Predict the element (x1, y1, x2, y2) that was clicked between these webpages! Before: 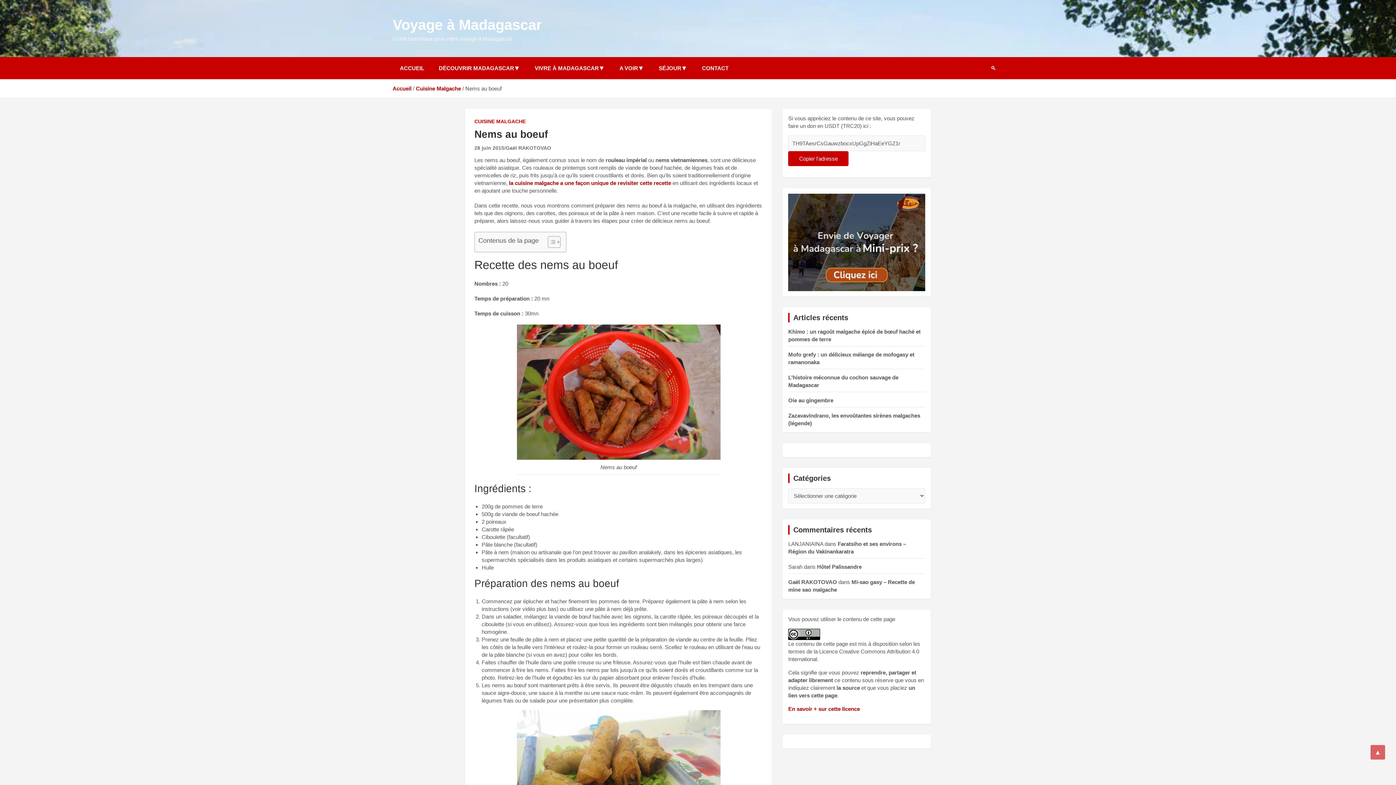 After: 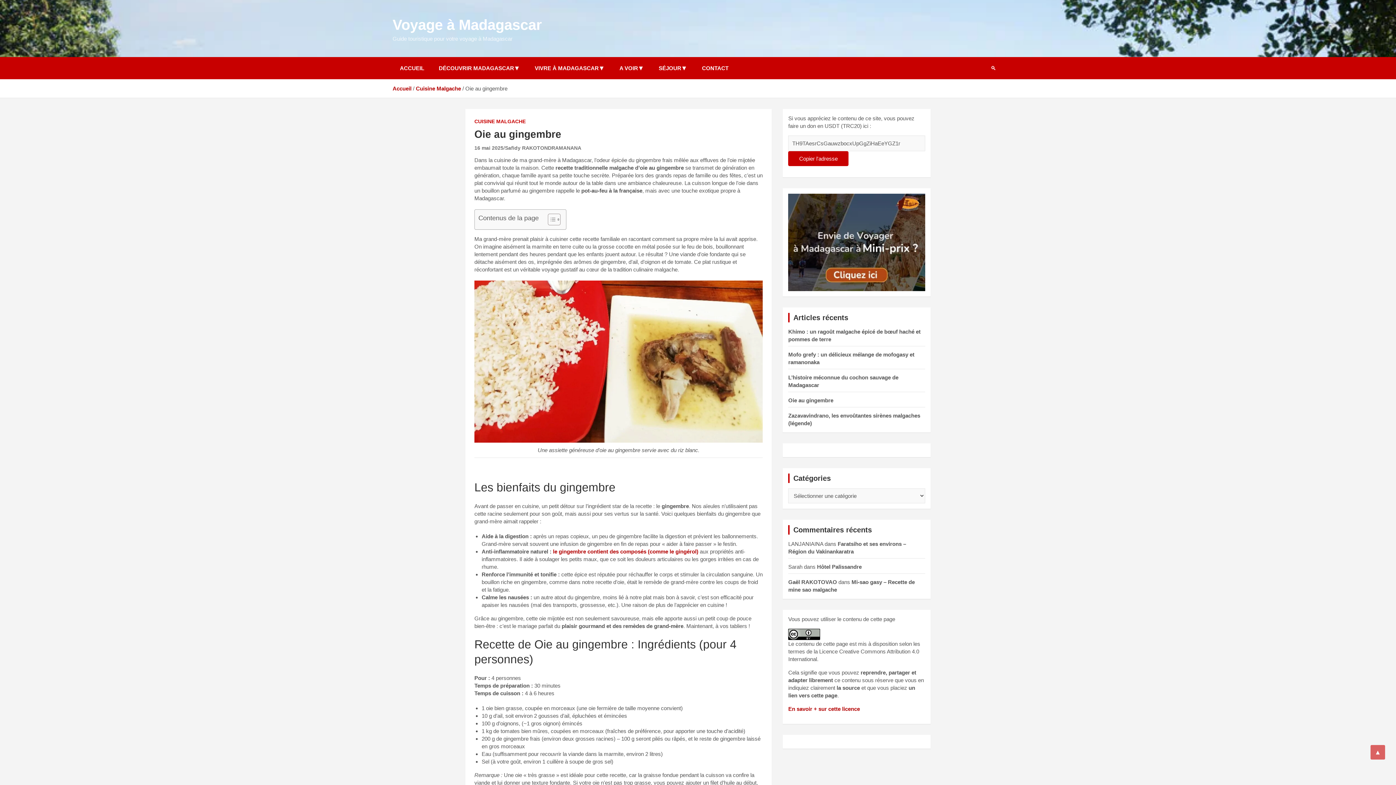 Action: bbox: (788, 397, 833, 403) label: Oie au gingembre